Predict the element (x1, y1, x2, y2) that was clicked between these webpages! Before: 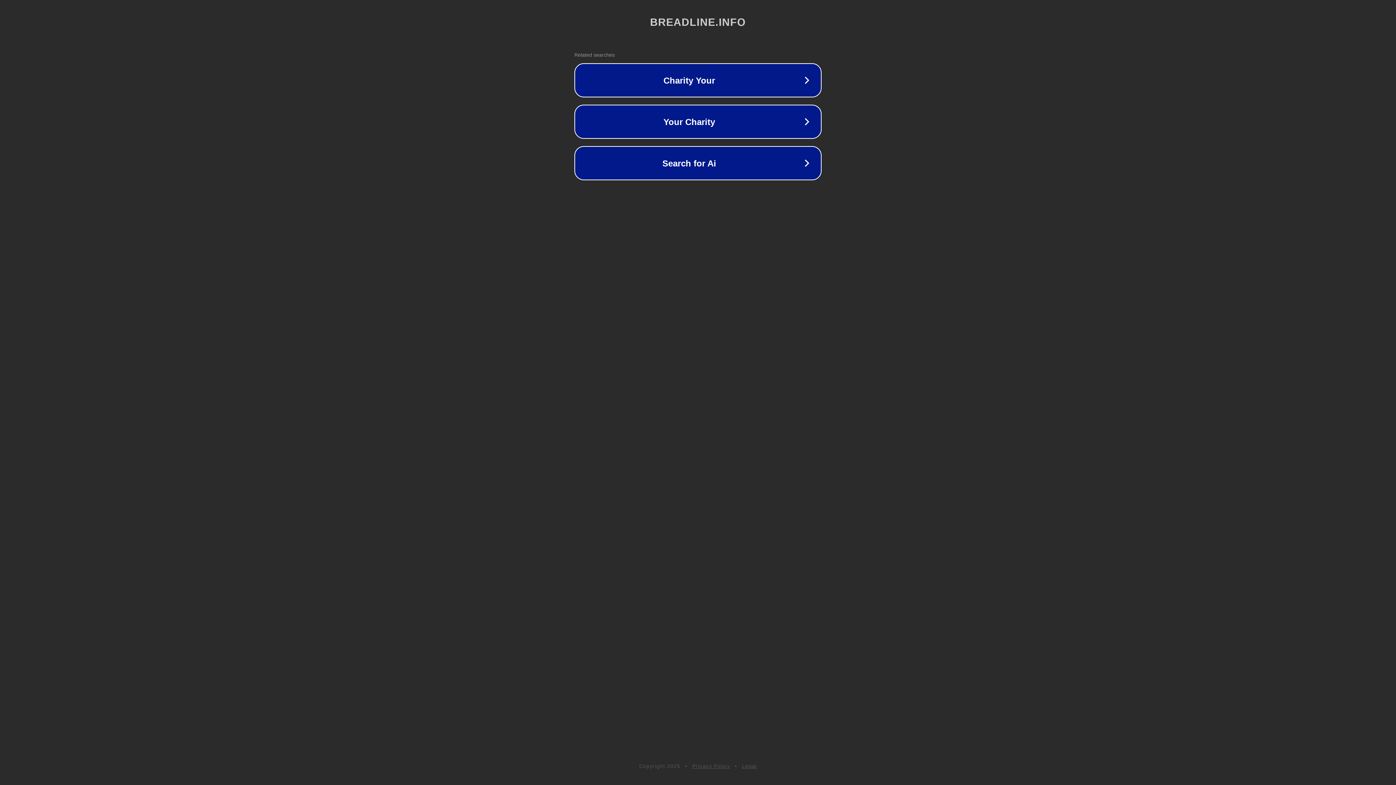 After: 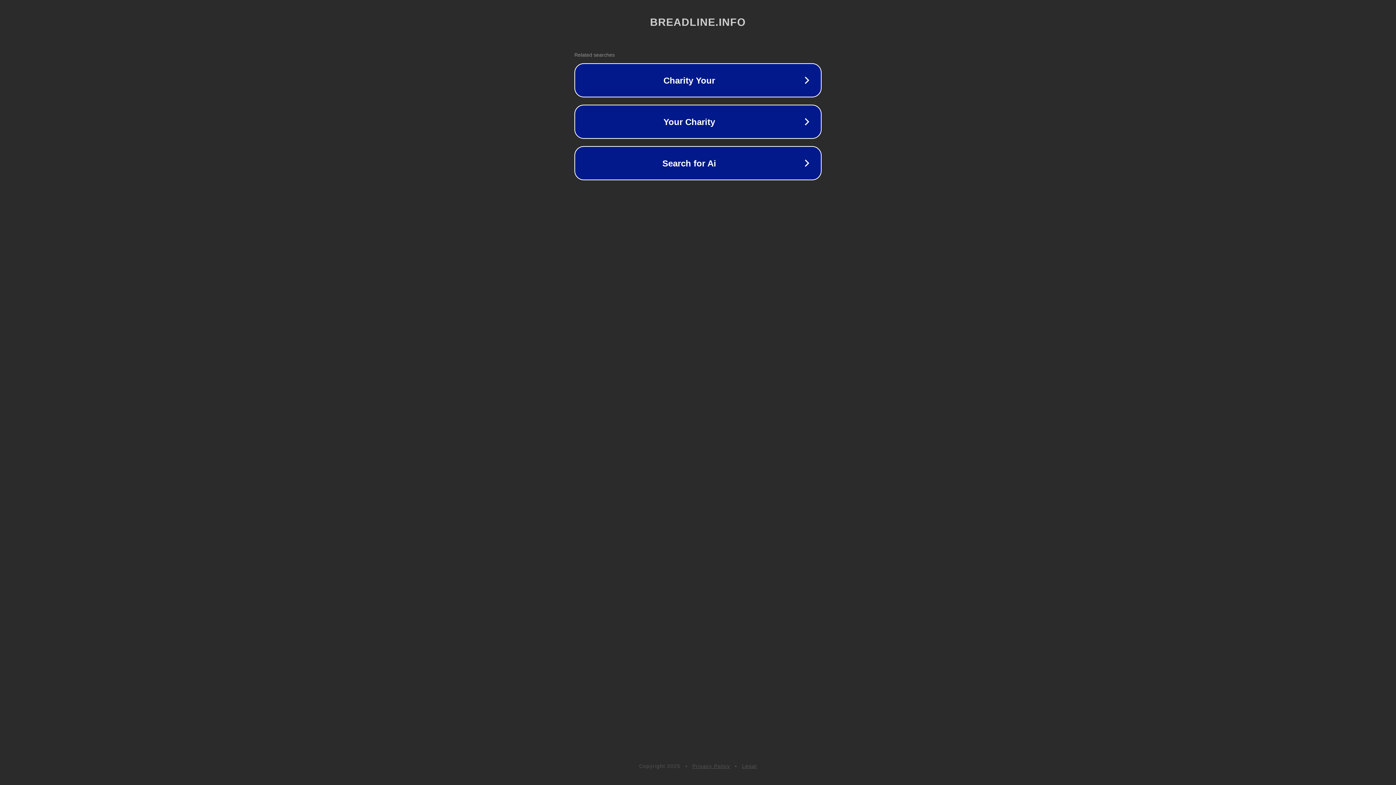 Action: label: Legal bbox: (742, 763, 757, 769)